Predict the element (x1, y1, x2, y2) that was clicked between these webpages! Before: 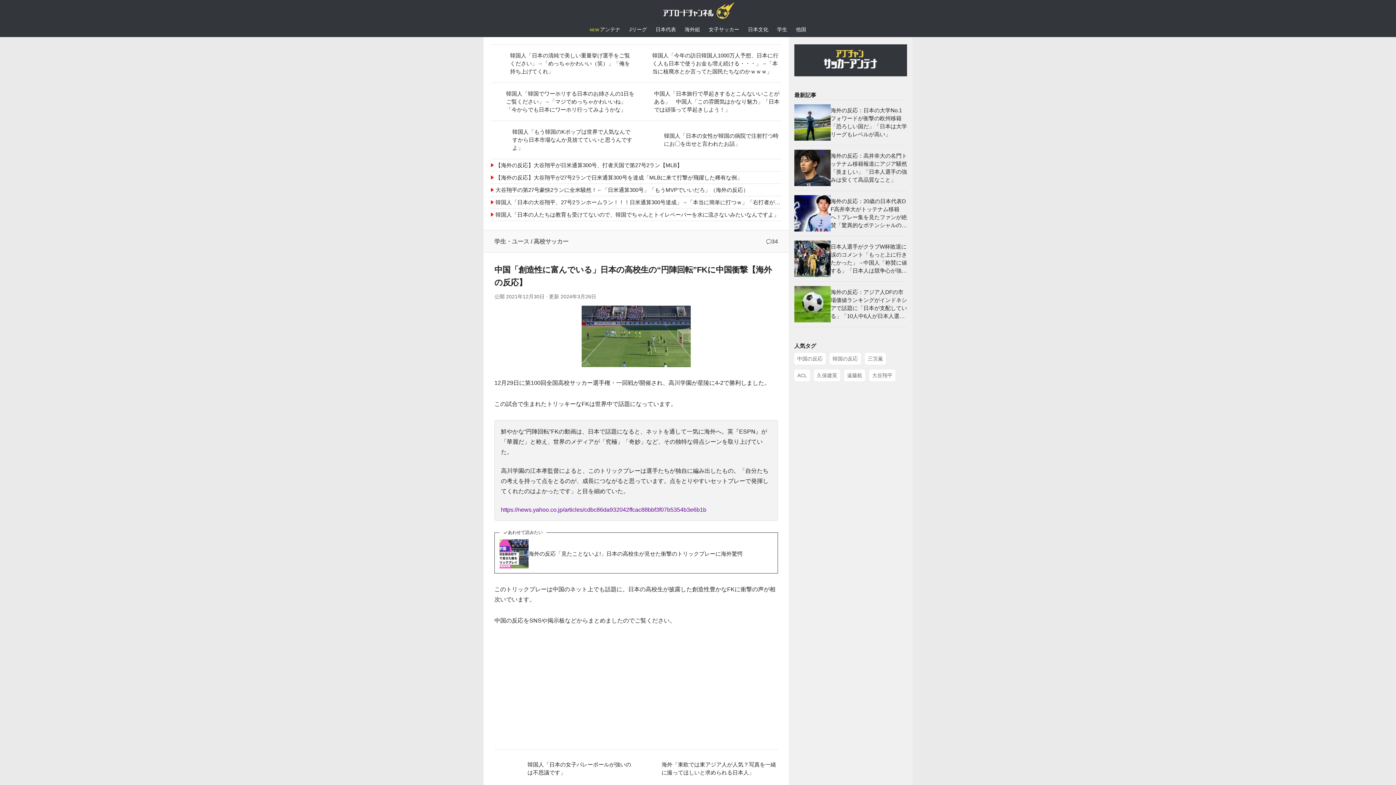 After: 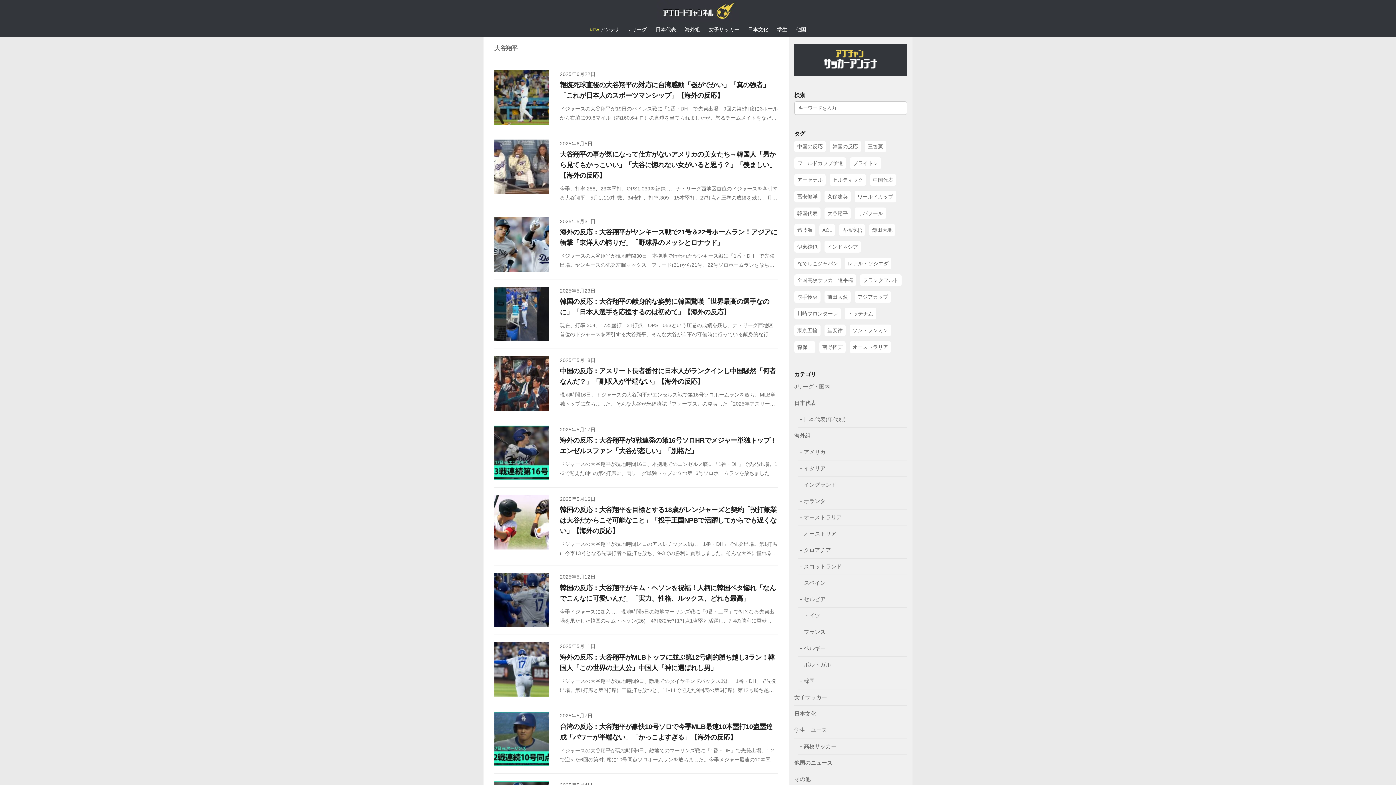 Action: label: 大谷翔平 bbox: (869, 369, 895, 381)